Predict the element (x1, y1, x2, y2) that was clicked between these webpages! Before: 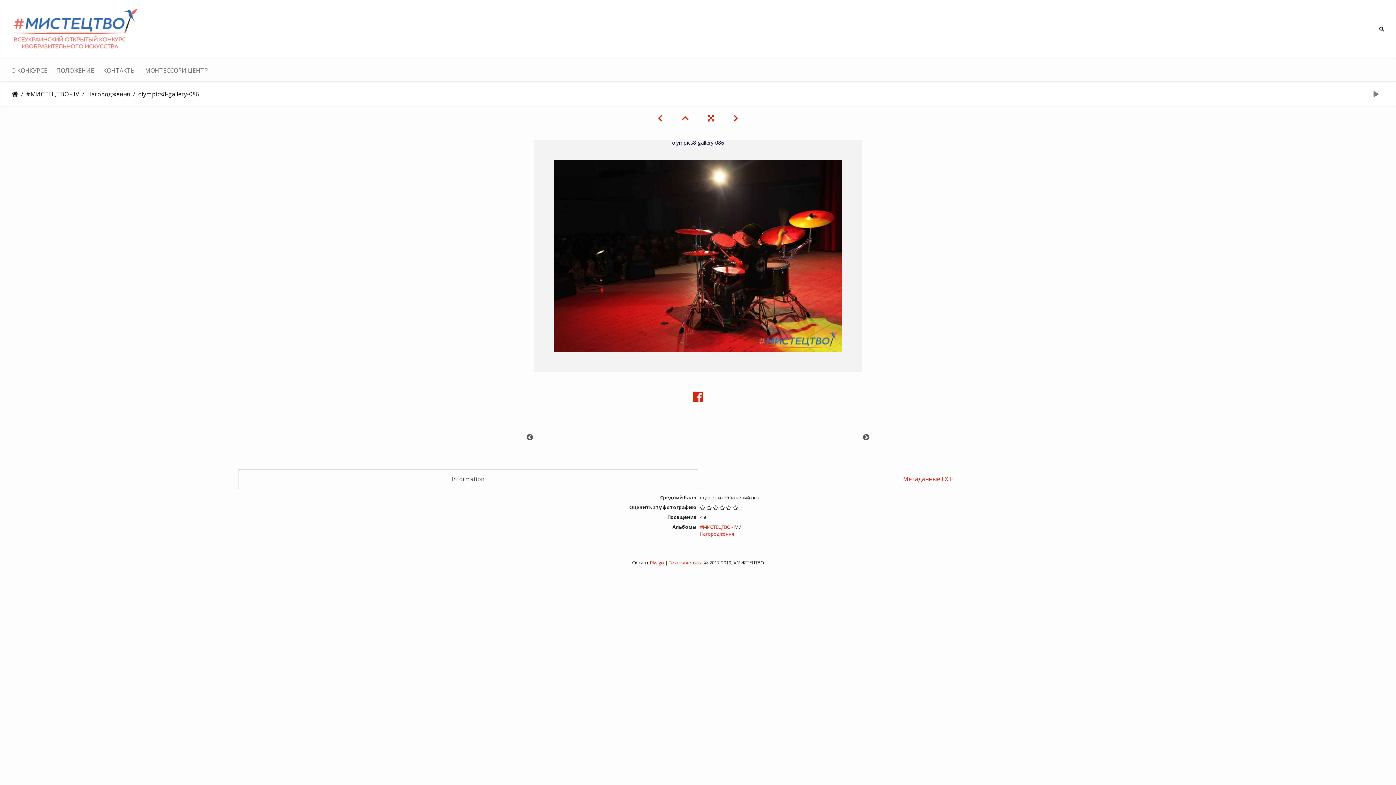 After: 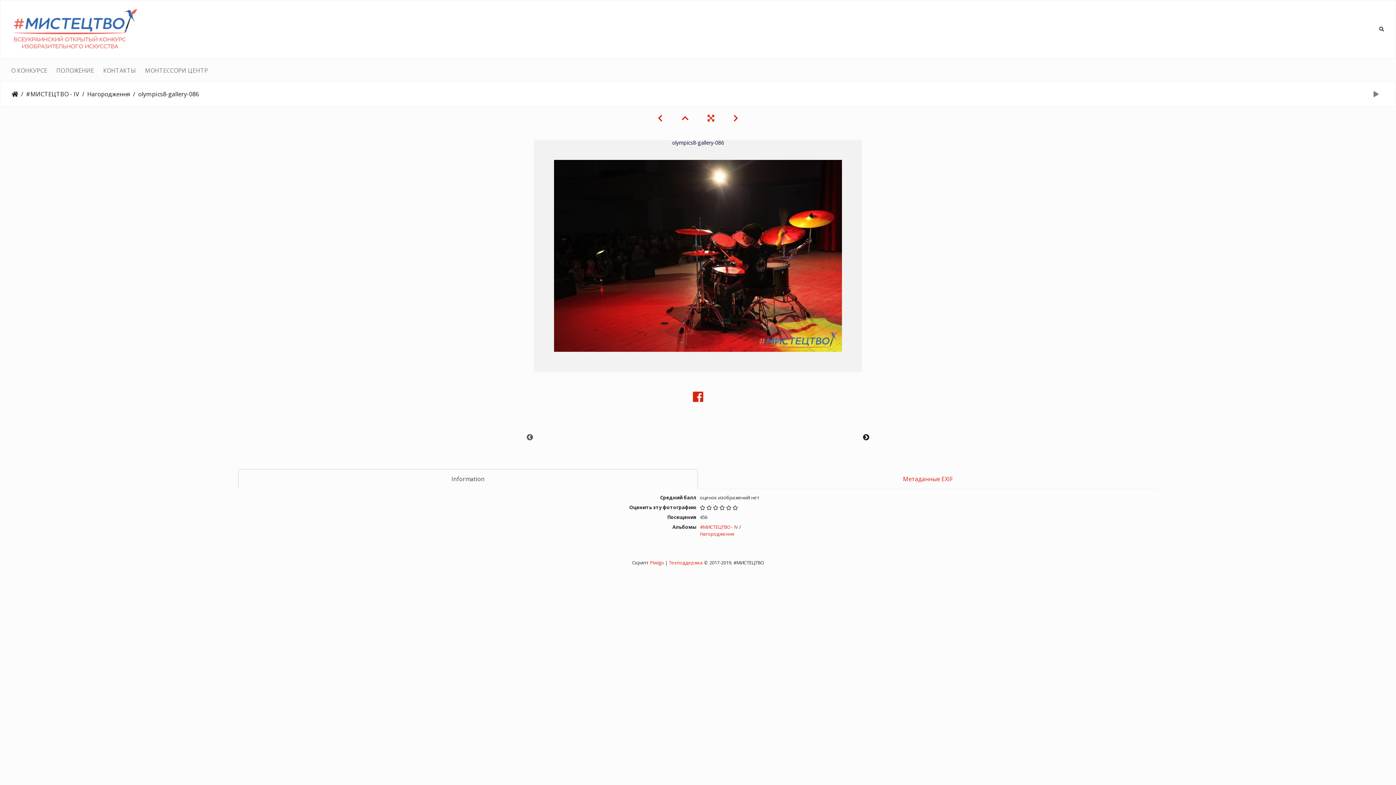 Action: bbox: (862, 434, 870, 441) label: Next